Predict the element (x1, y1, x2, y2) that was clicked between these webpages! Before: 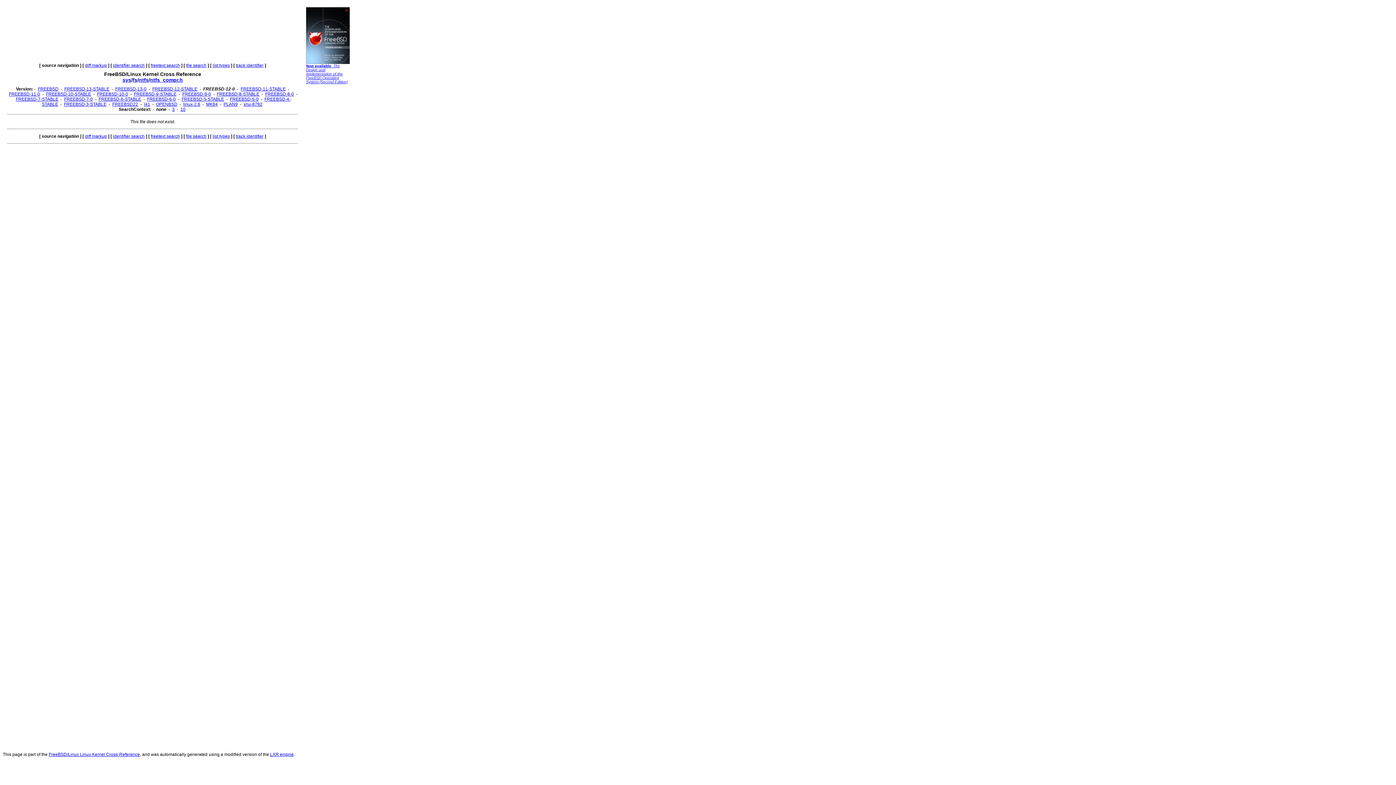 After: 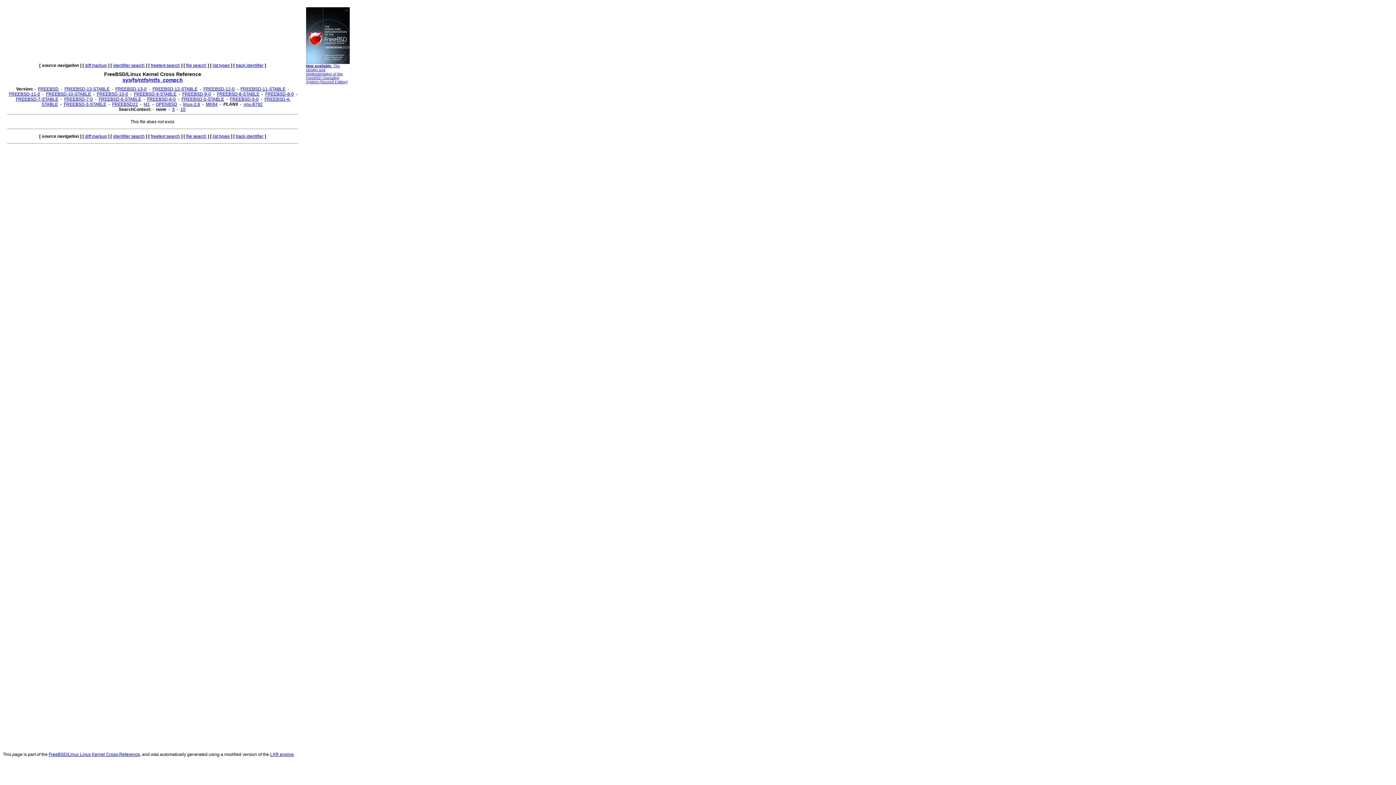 Action: label: PLAN9 bbox: (223, 101, 237, 106)